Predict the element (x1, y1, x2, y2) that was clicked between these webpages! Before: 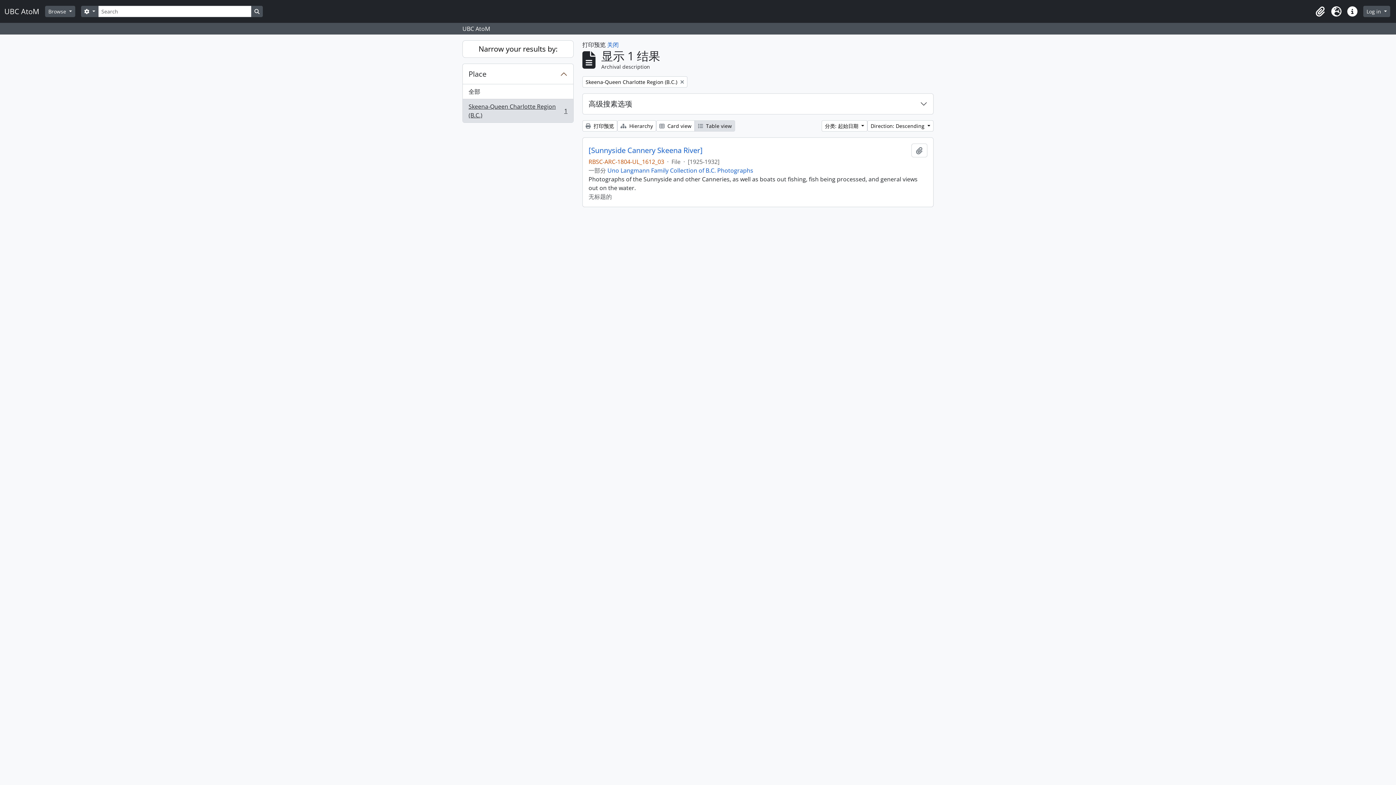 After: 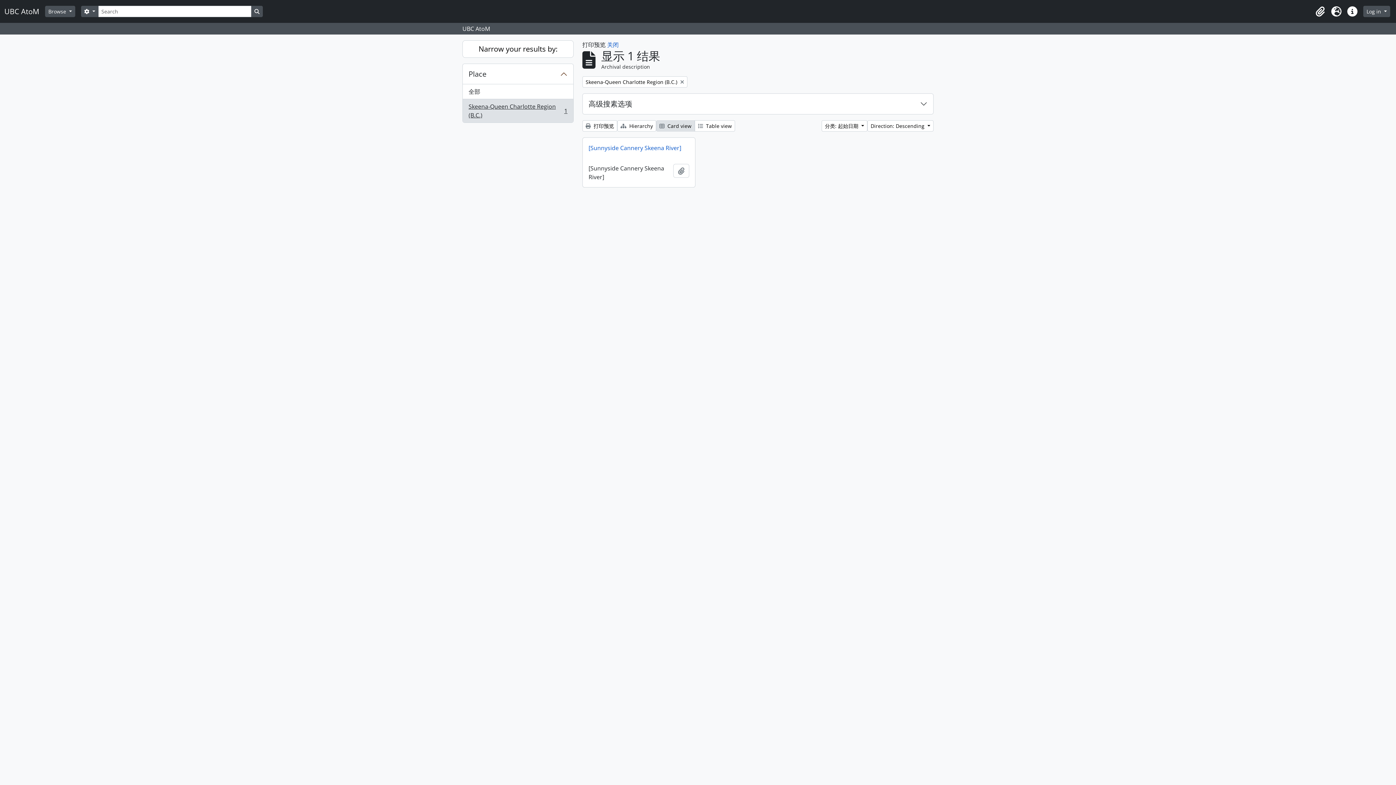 Action: bbox: (656, 120, 694, 131) label:  Card view